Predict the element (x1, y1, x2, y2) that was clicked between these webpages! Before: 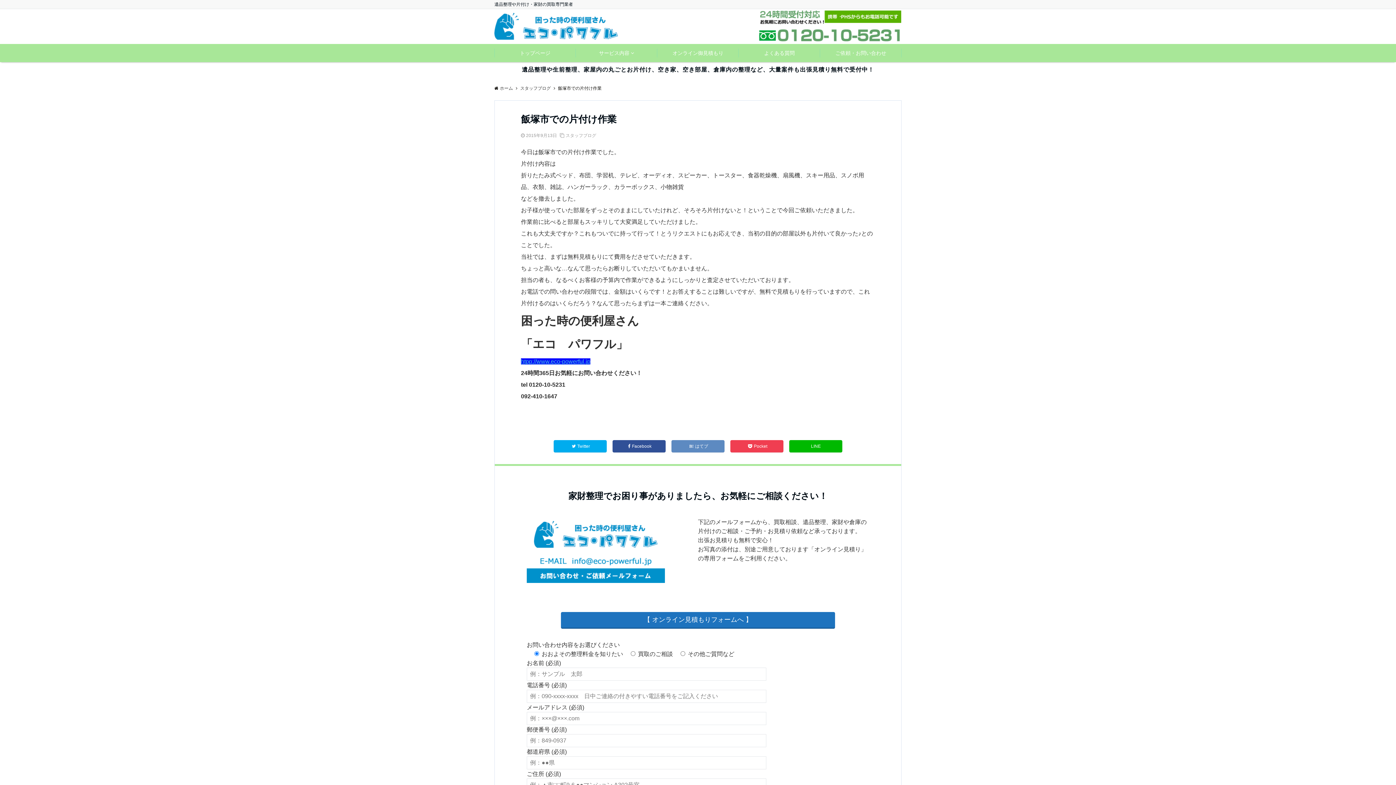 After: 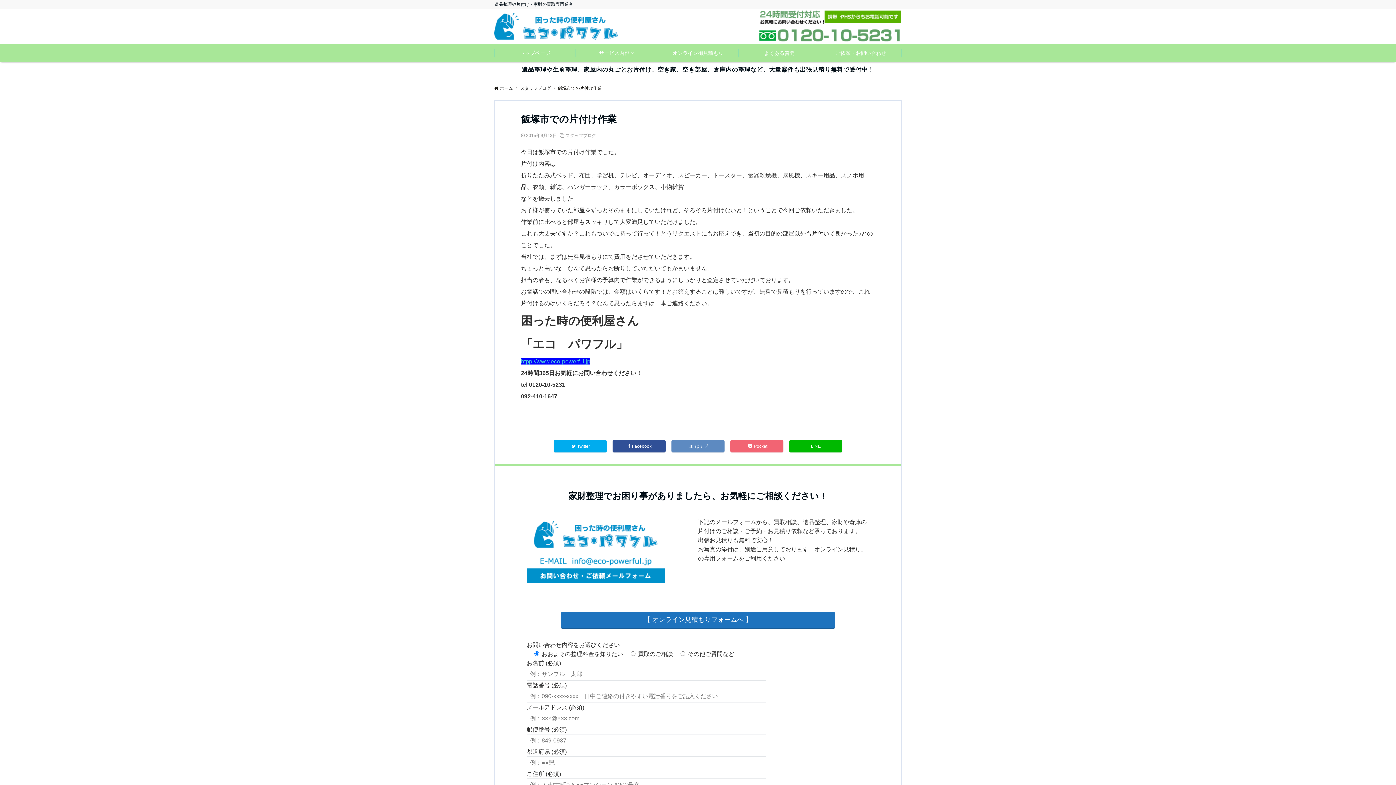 Action: label: Pocket bbox: (730, 440, 783, 452)